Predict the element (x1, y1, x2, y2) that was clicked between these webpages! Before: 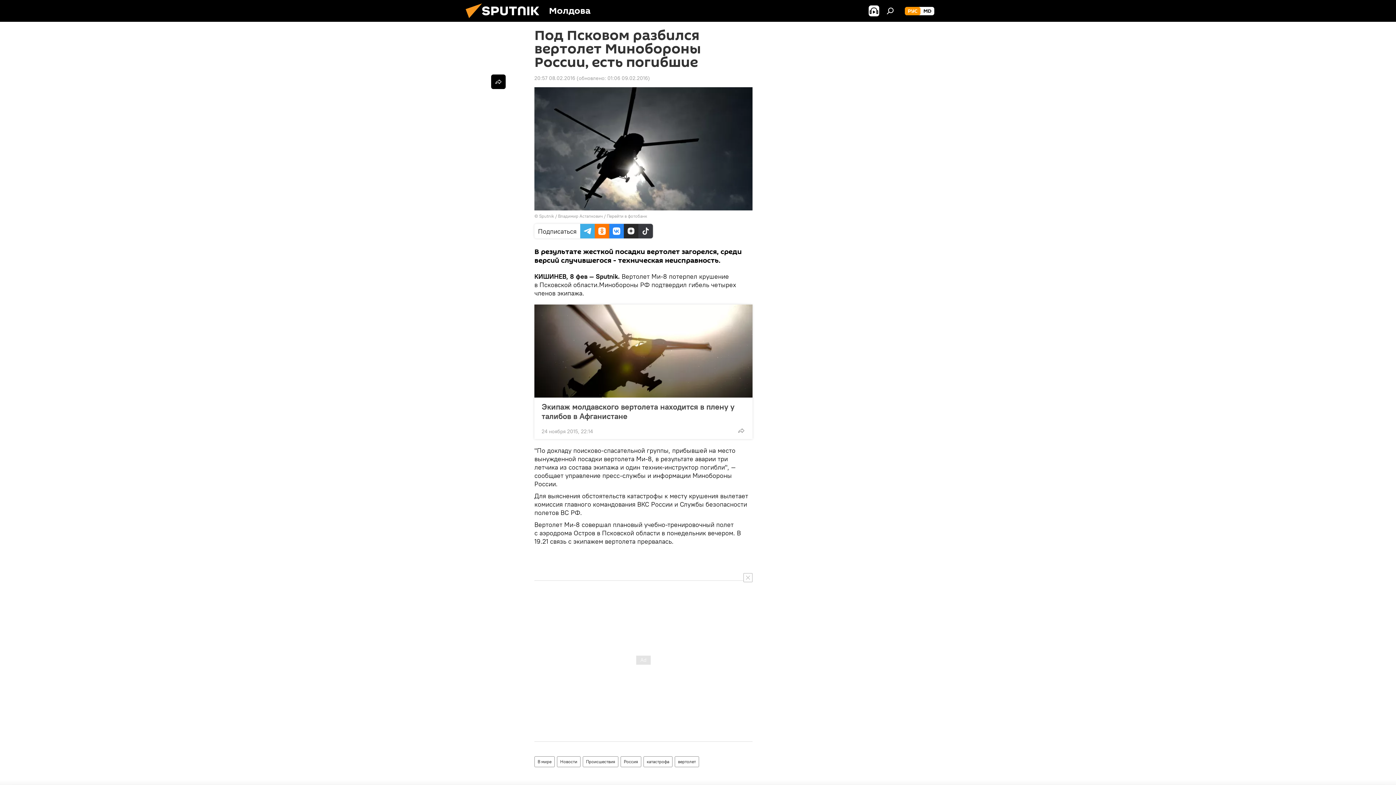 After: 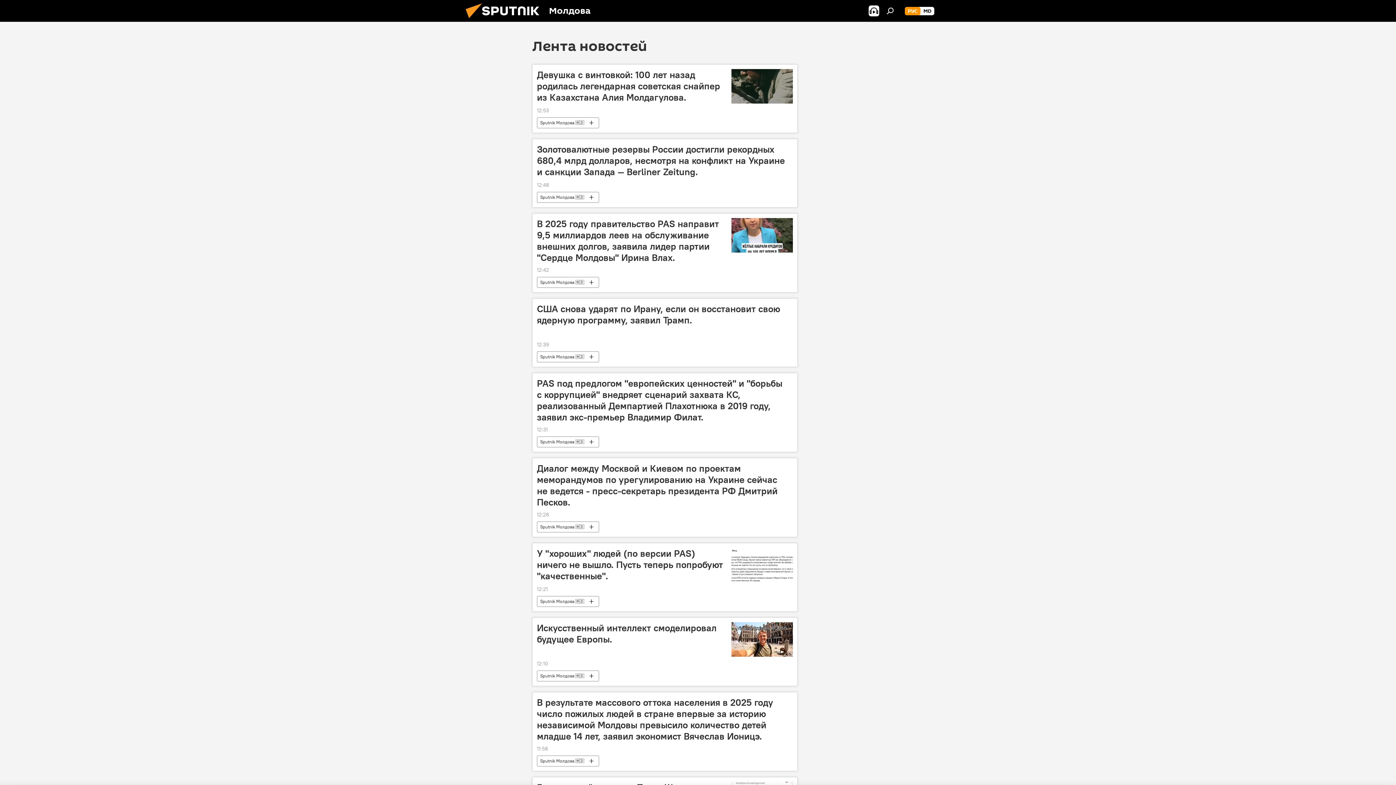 Action: bbox: (557, 756, 580, 767) label: Новости